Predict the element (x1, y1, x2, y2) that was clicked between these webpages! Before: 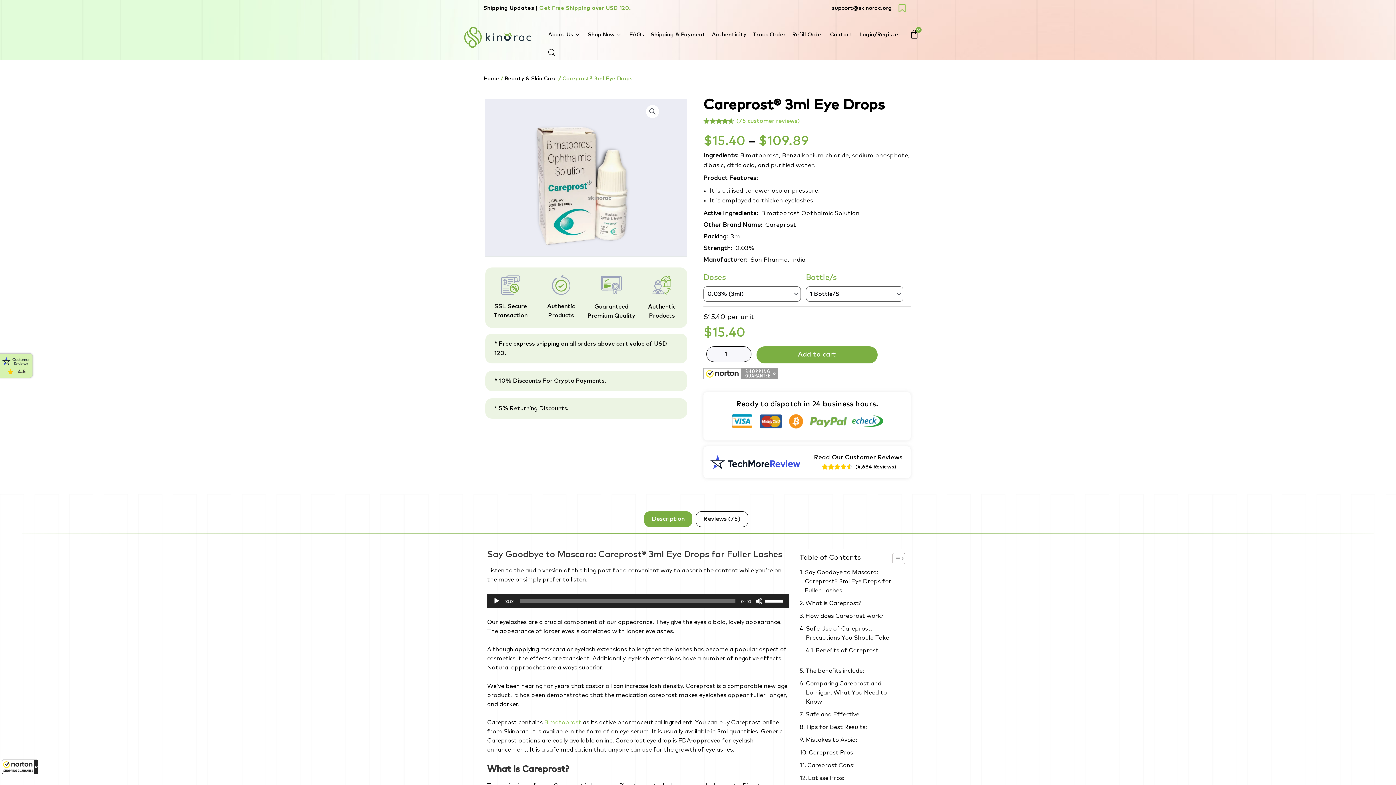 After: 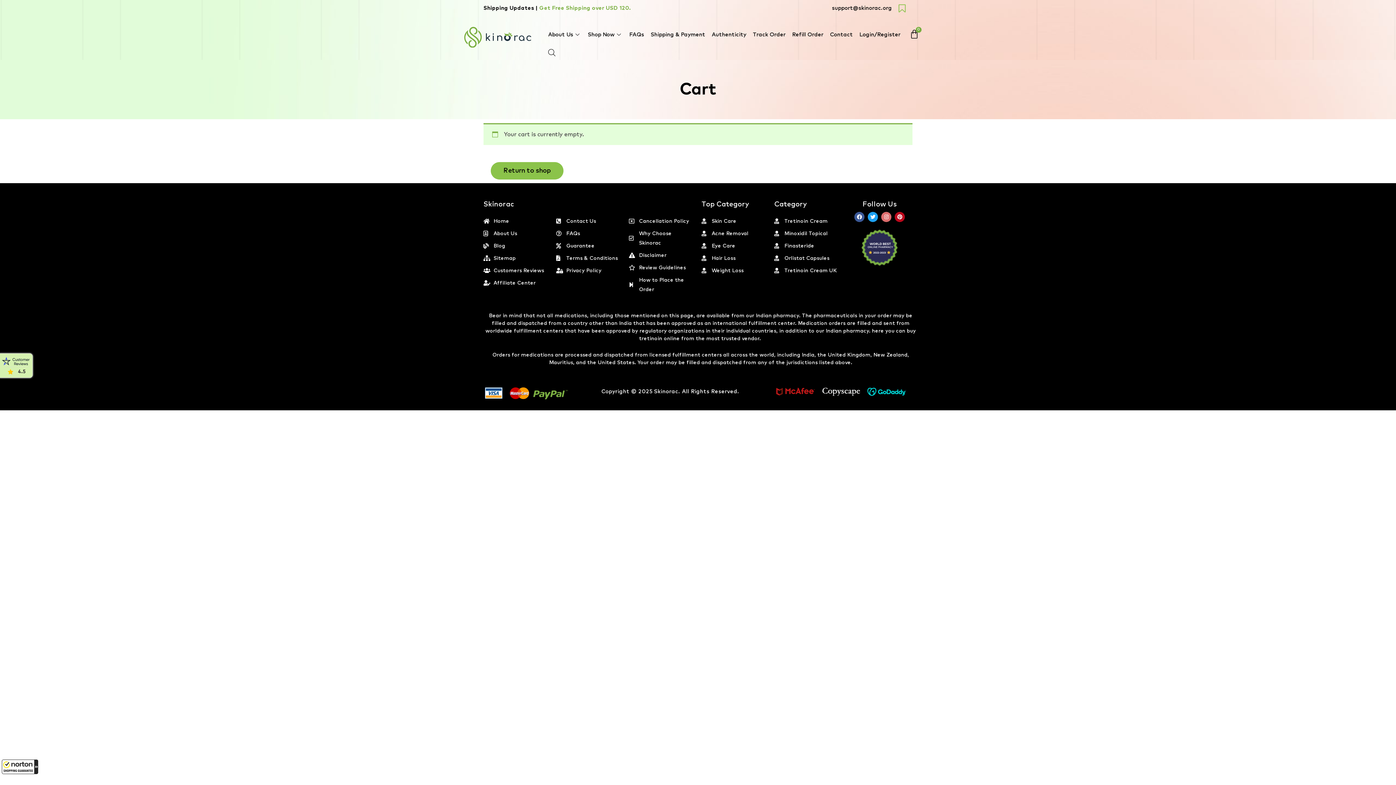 Action: bbox: (909, 28, 919, 39) label: Cart